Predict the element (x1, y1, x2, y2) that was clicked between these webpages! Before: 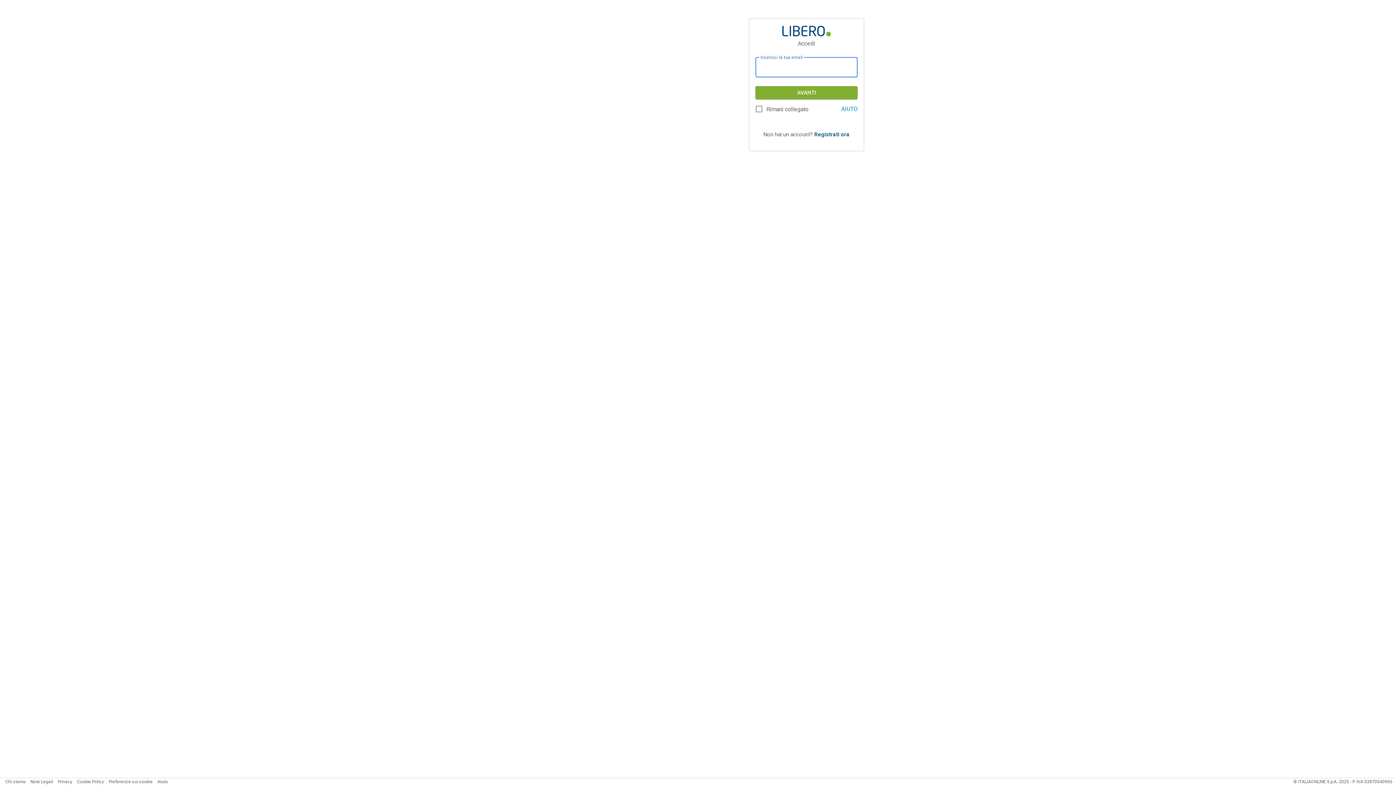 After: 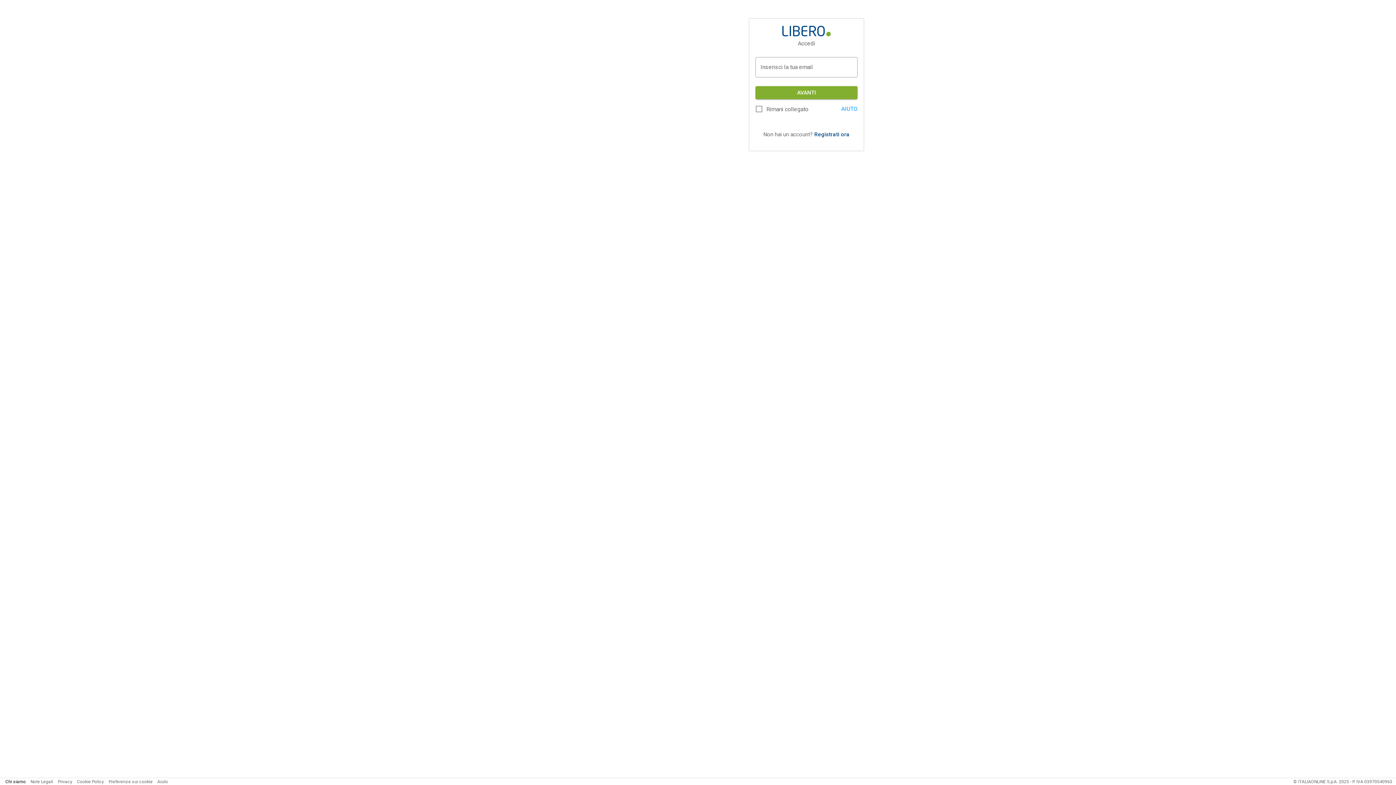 Action: bbox: (5, 779, 25, 784) label: Chi siamo